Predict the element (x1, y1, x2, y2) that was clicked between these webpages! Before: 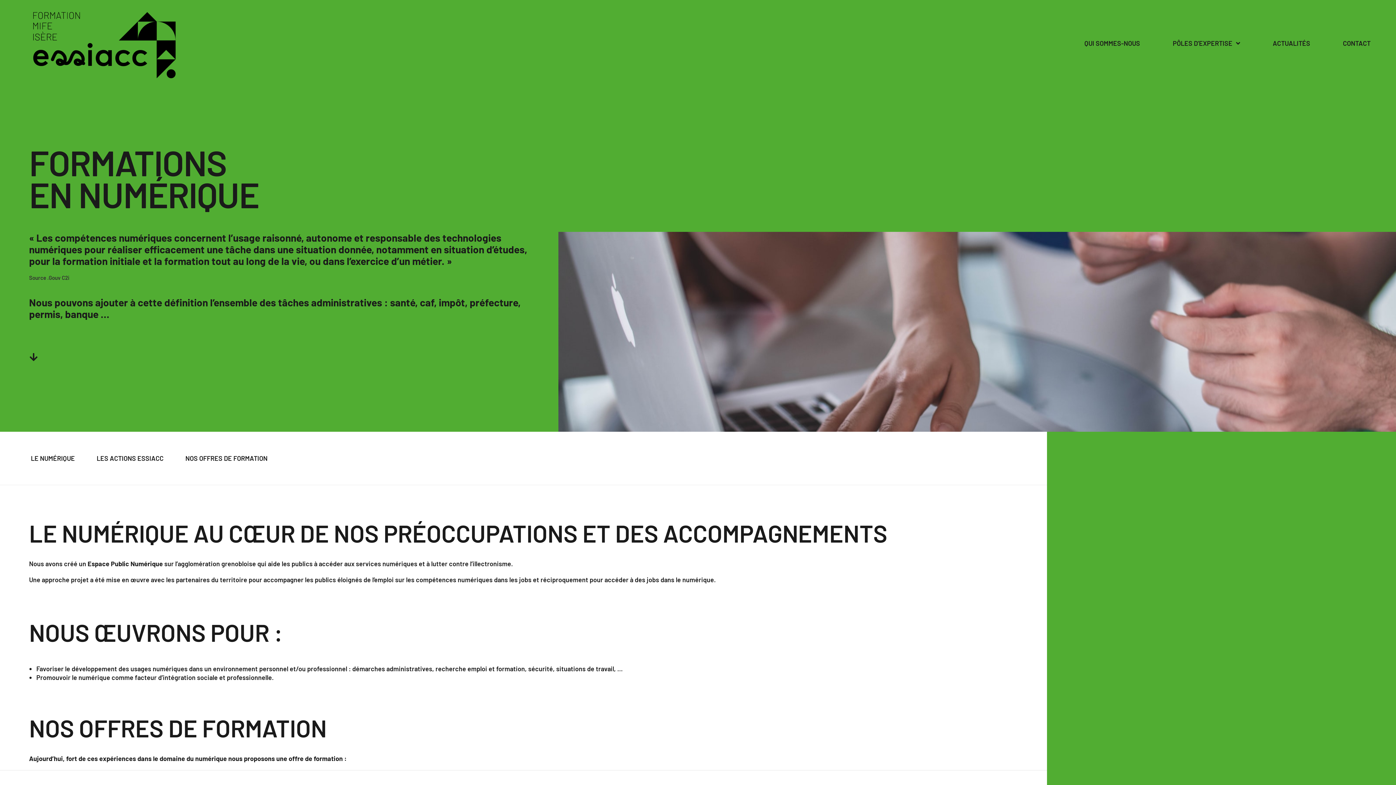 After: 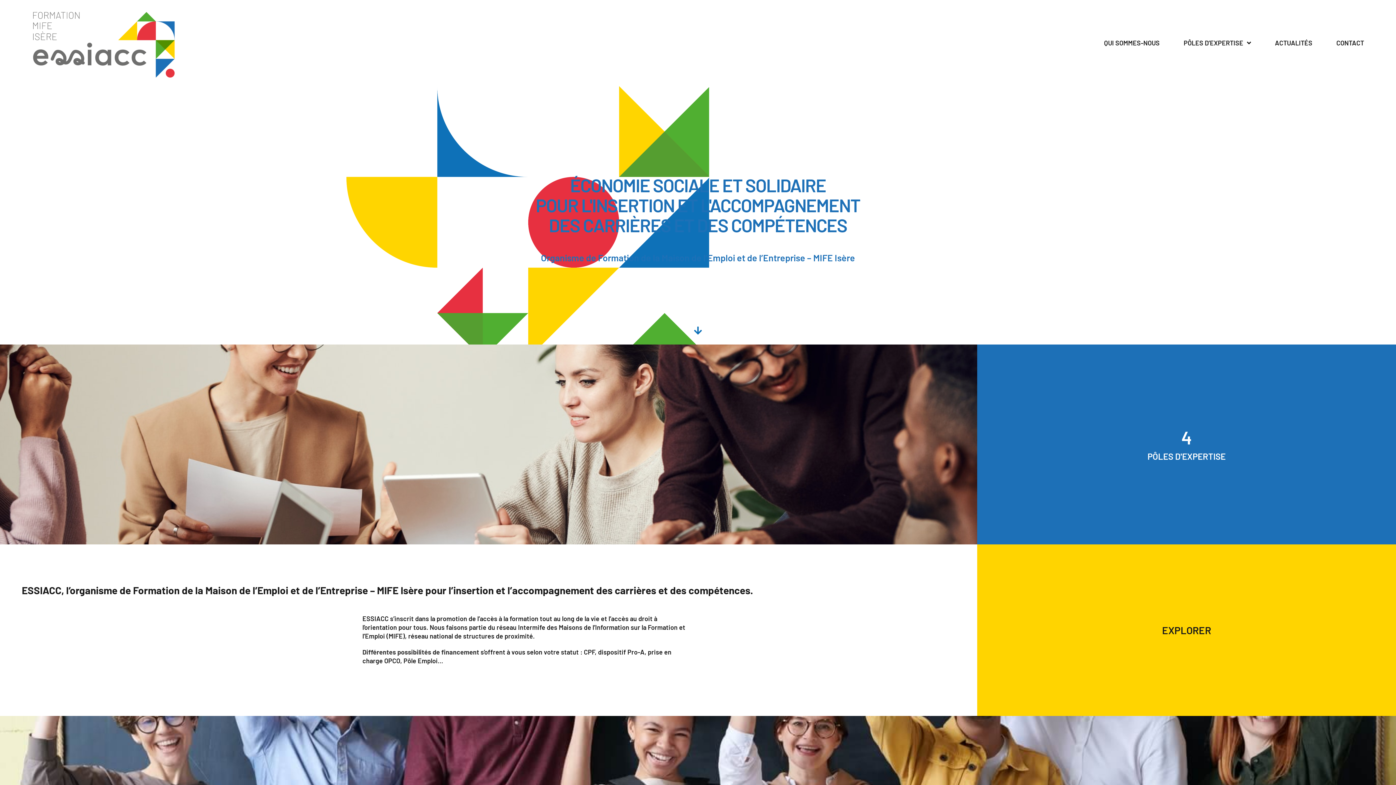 Action: bbox: (18, 0, 190, 86)